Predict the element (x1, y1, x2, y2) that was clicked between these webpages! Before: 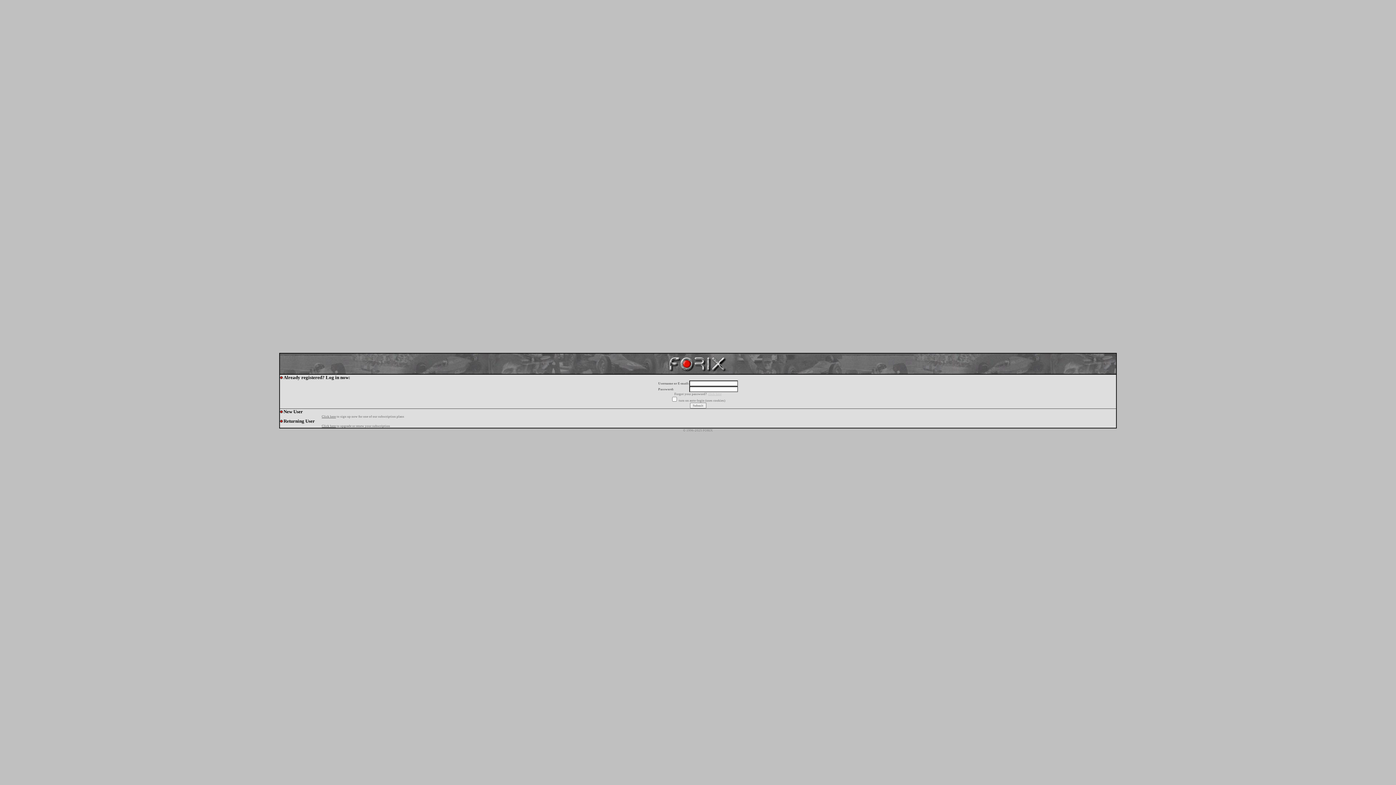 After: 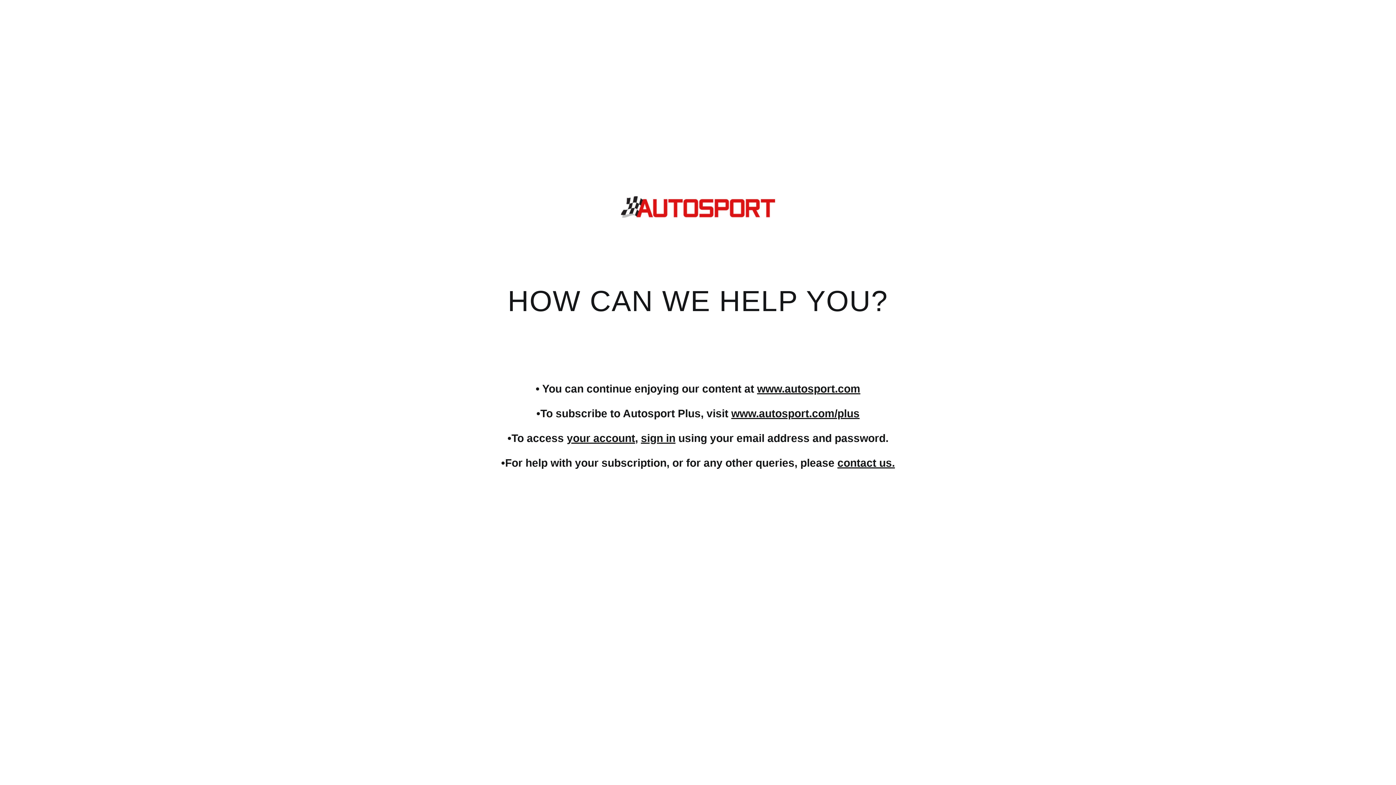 Action: bbox: (321, 414, 336, 418) label: Click here